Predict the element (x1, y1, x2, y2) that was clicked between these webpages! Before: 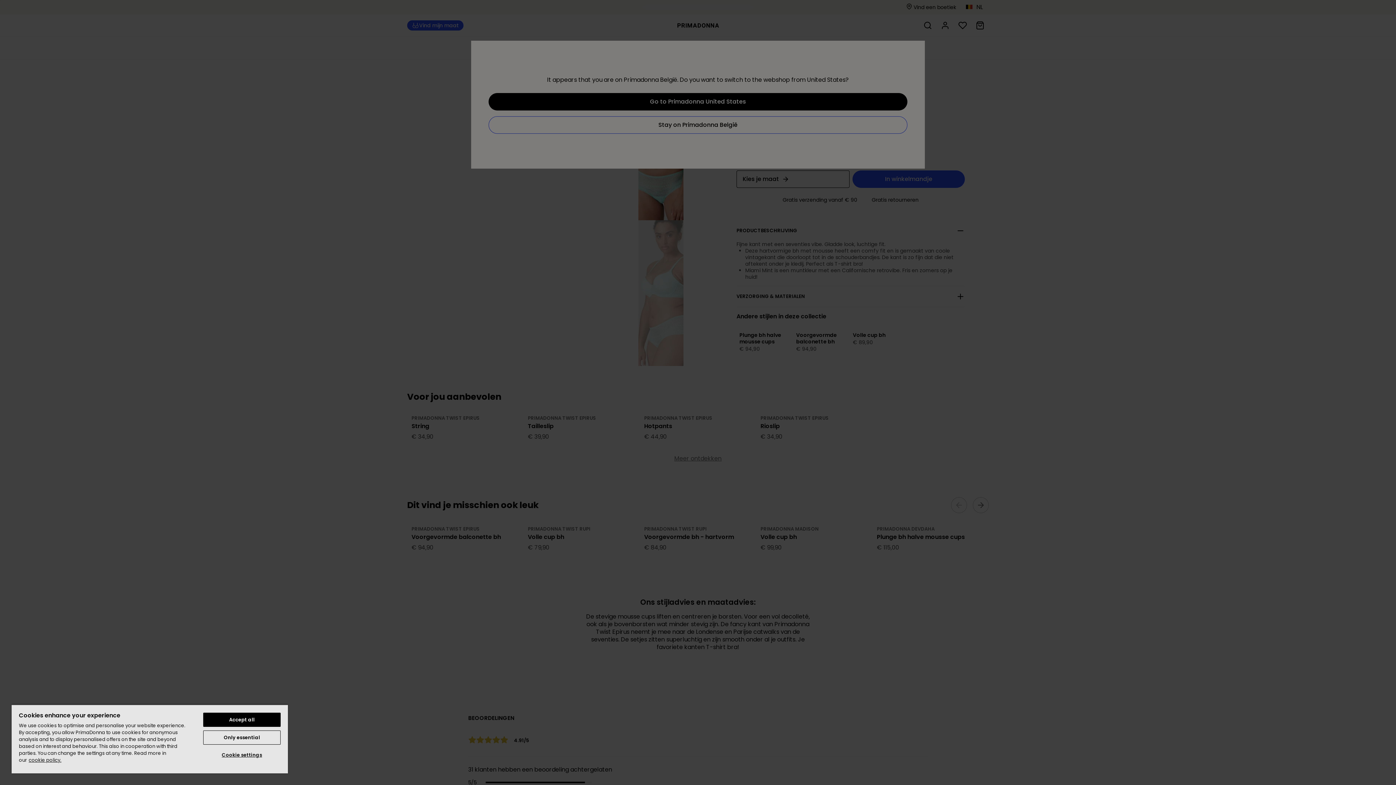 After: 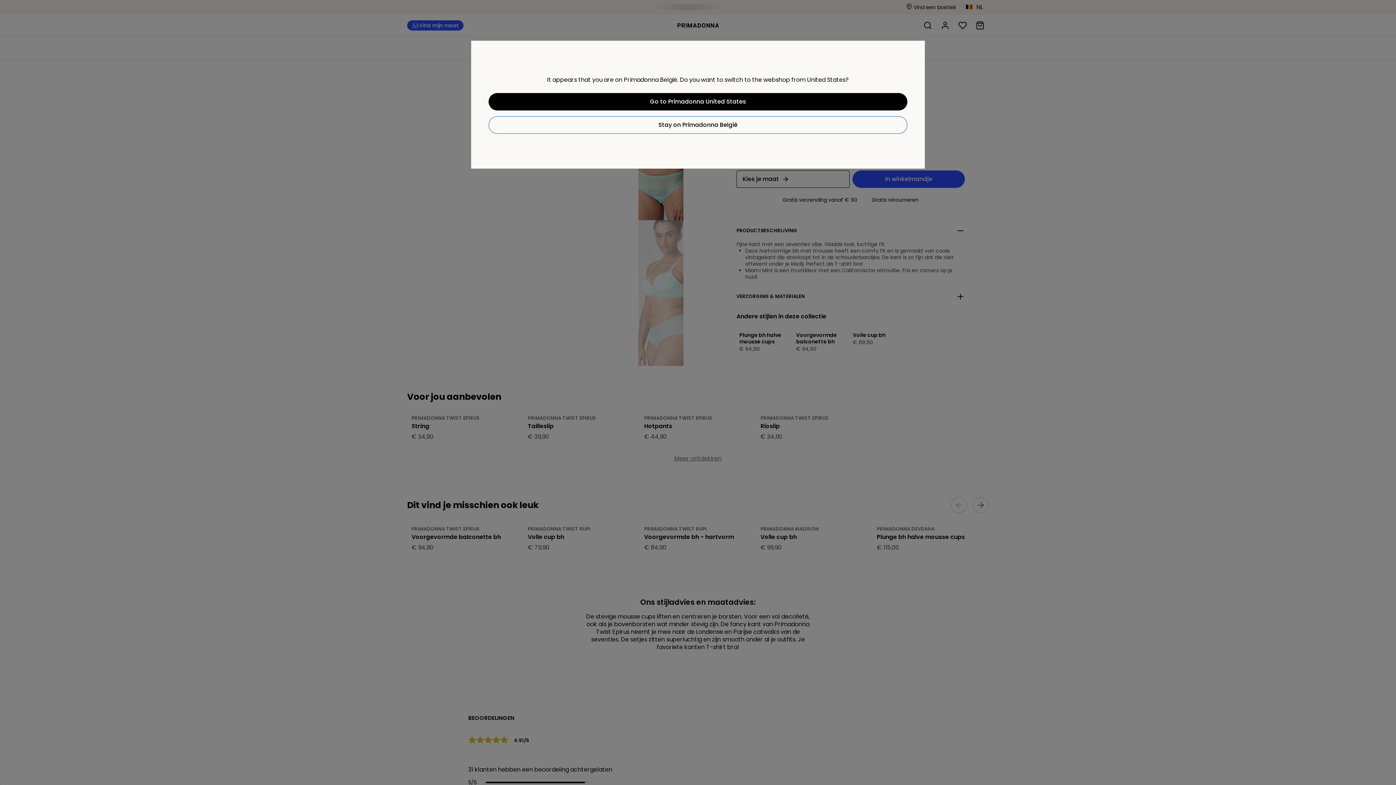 Action: label: Only essential bbox: (203, 730, 280, 745)